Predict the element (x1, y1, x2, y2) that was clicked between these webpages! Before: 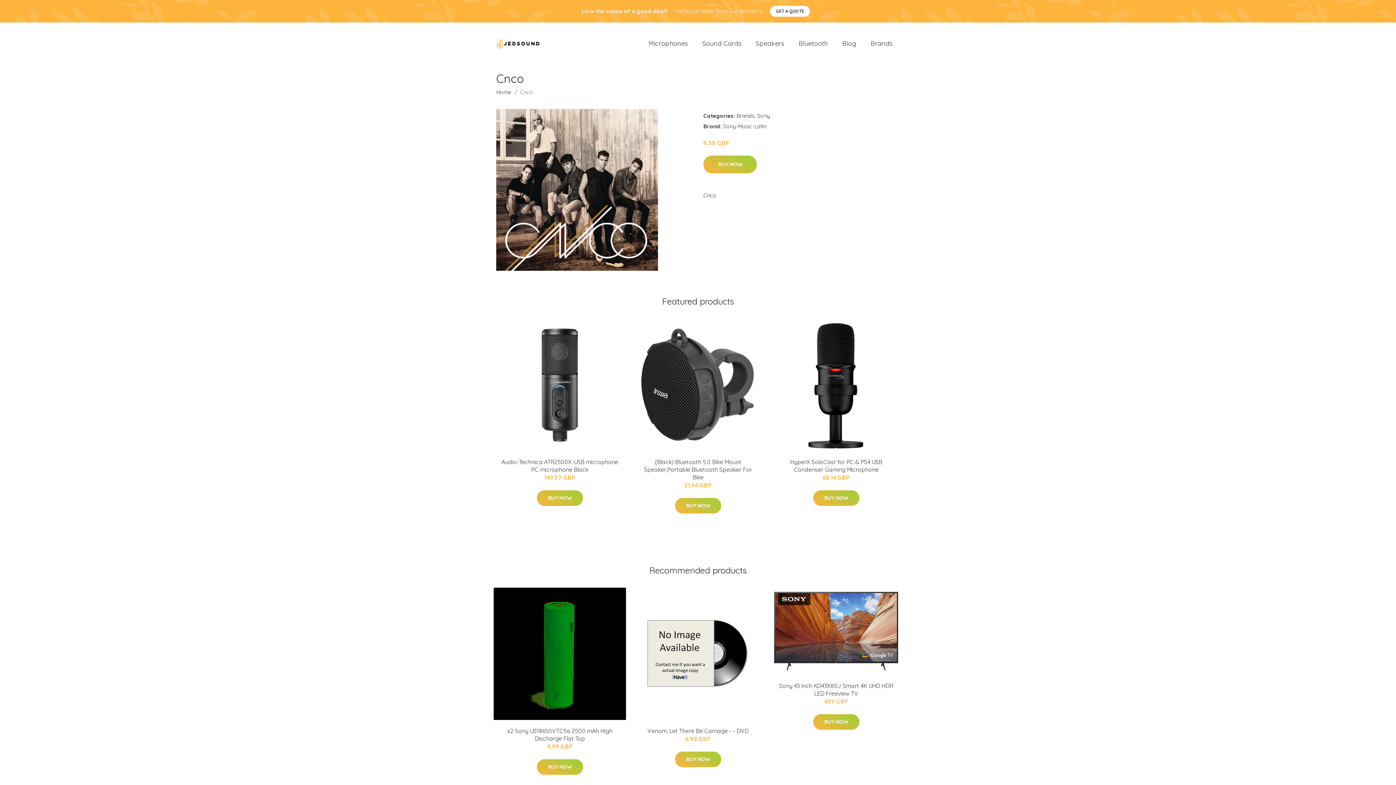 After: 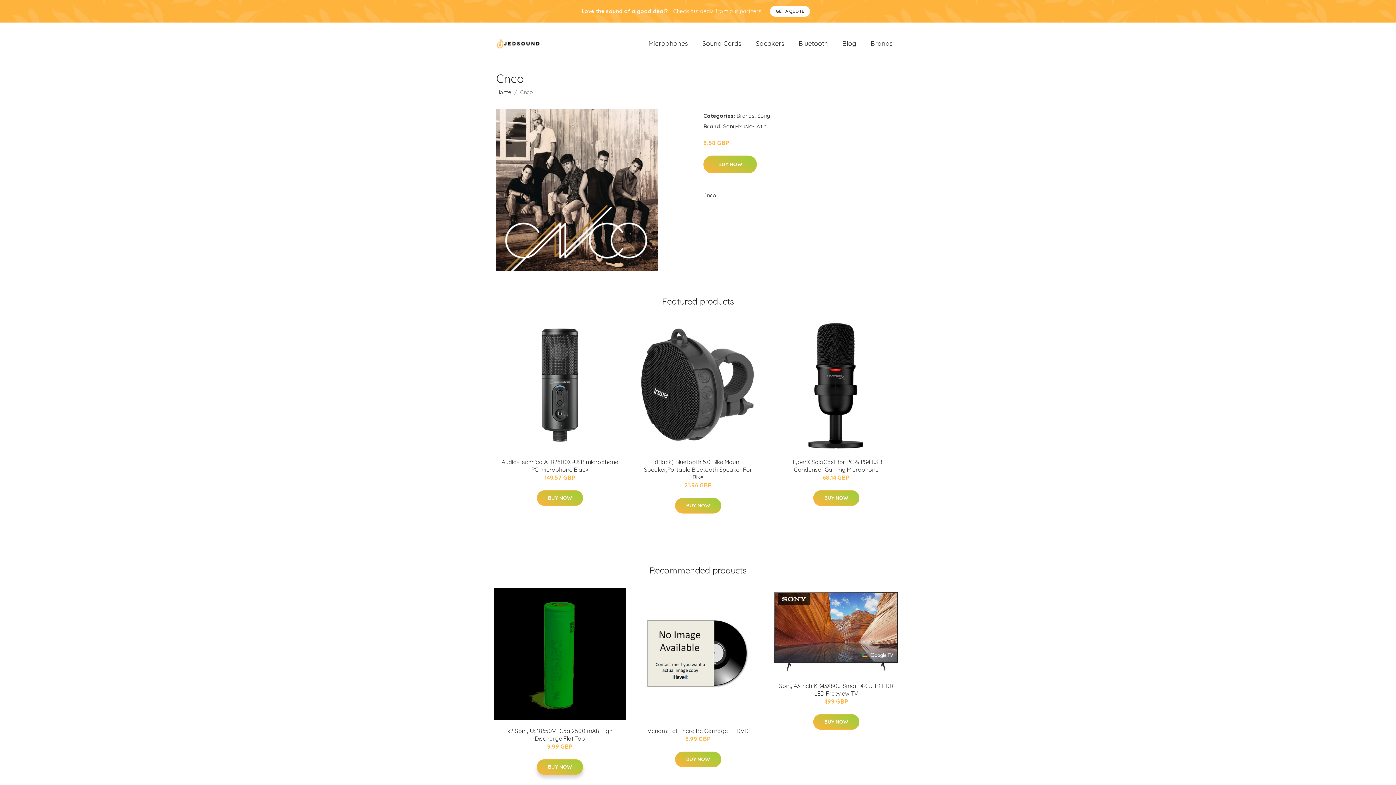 Action: bbox: (536, 759, 583, 775) label: BUY NOW